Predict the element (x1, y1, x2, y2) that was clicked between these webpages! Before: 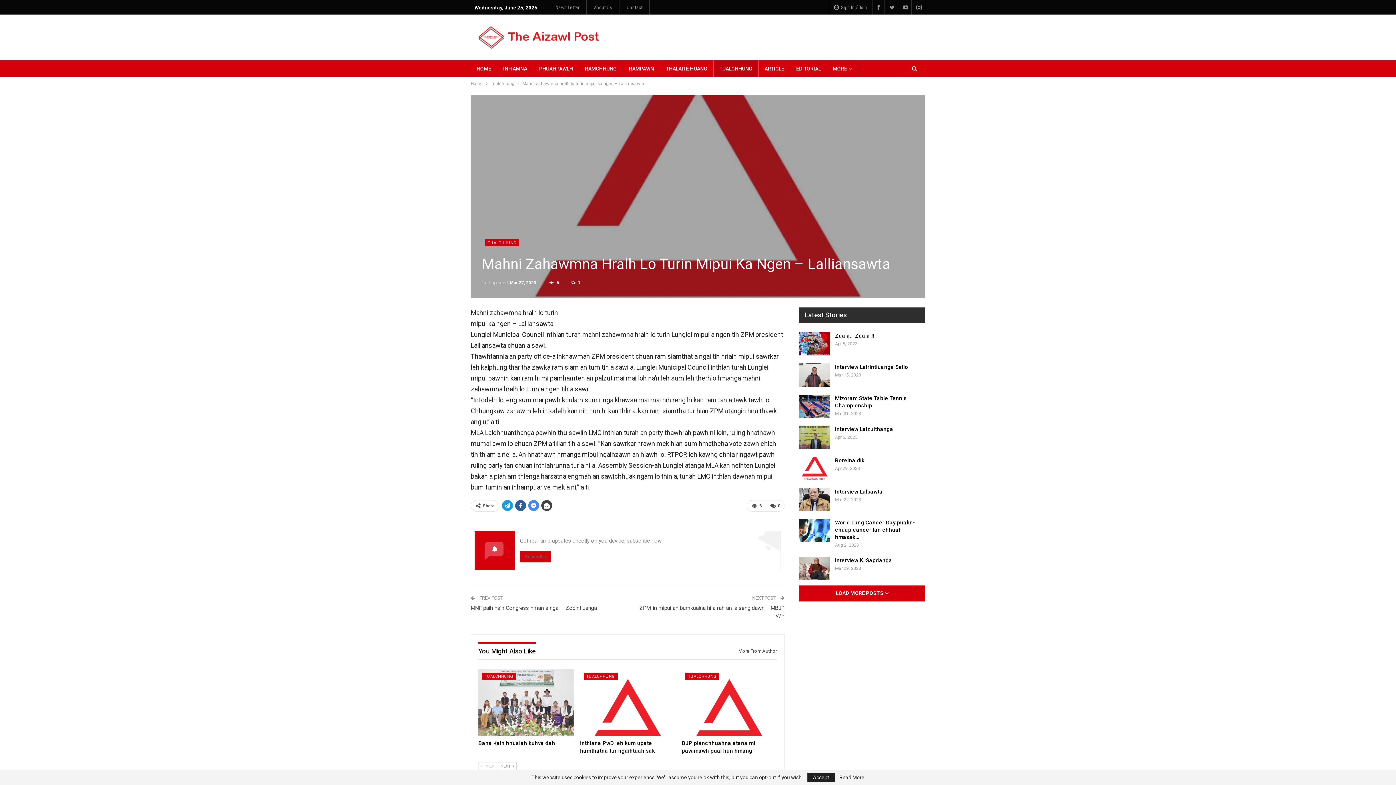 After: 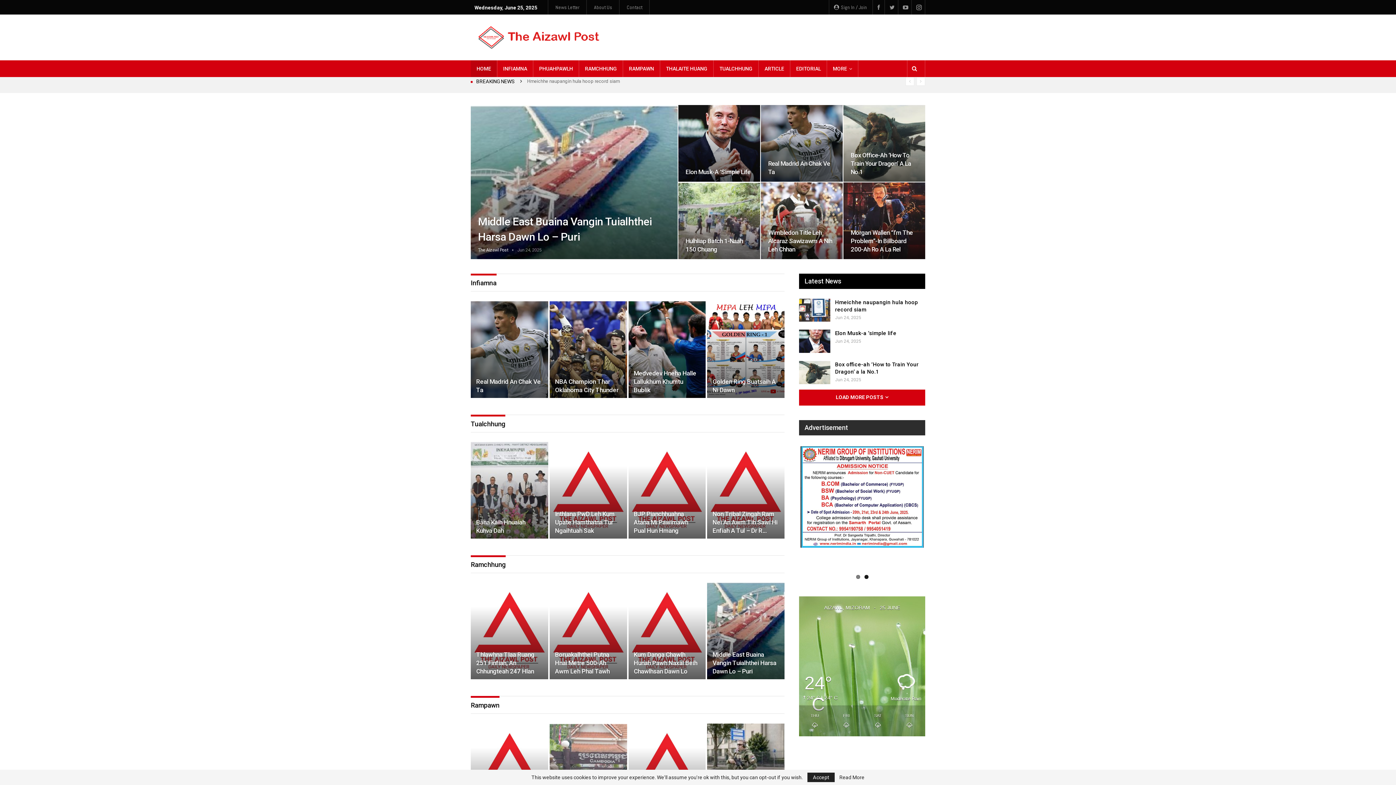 Action: label: HOME bbox: (470, 60, 497, 77)